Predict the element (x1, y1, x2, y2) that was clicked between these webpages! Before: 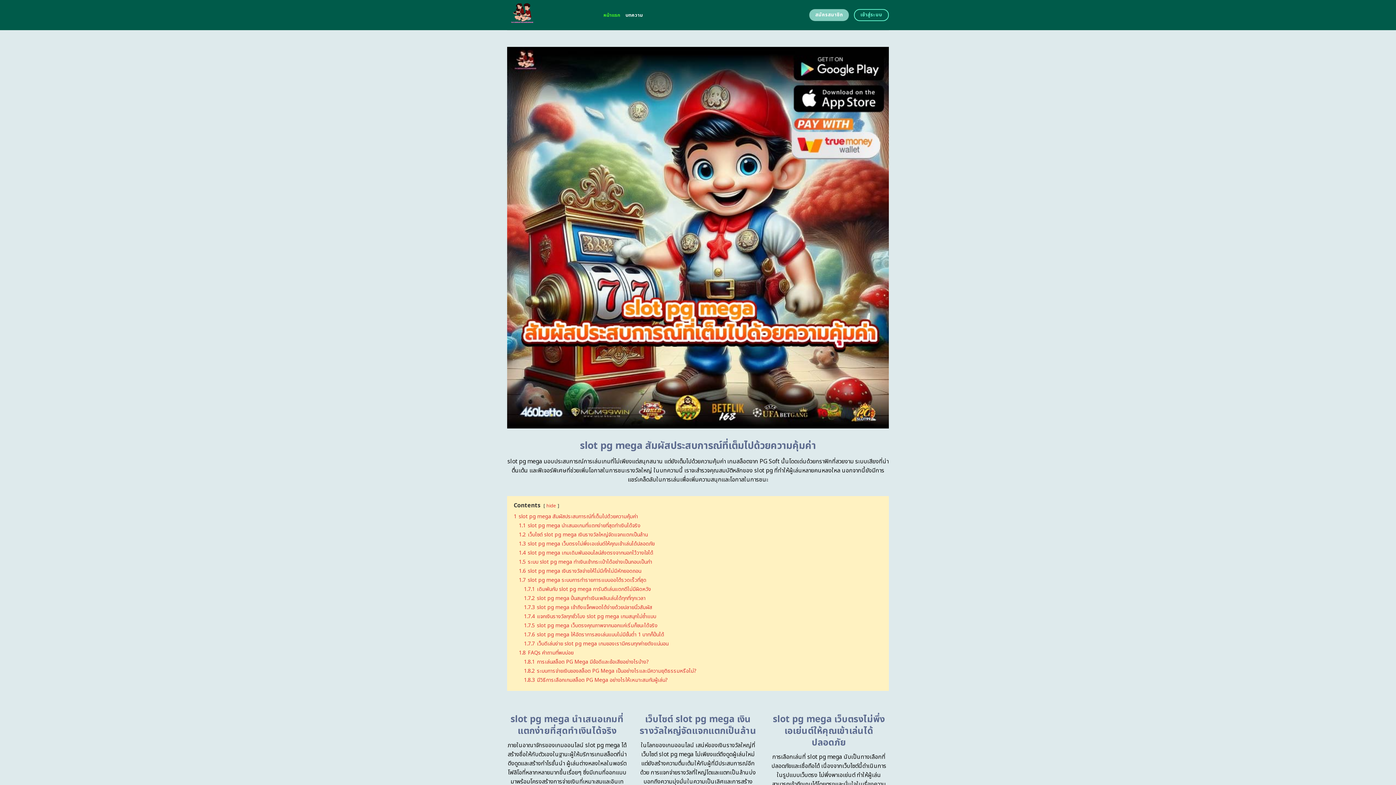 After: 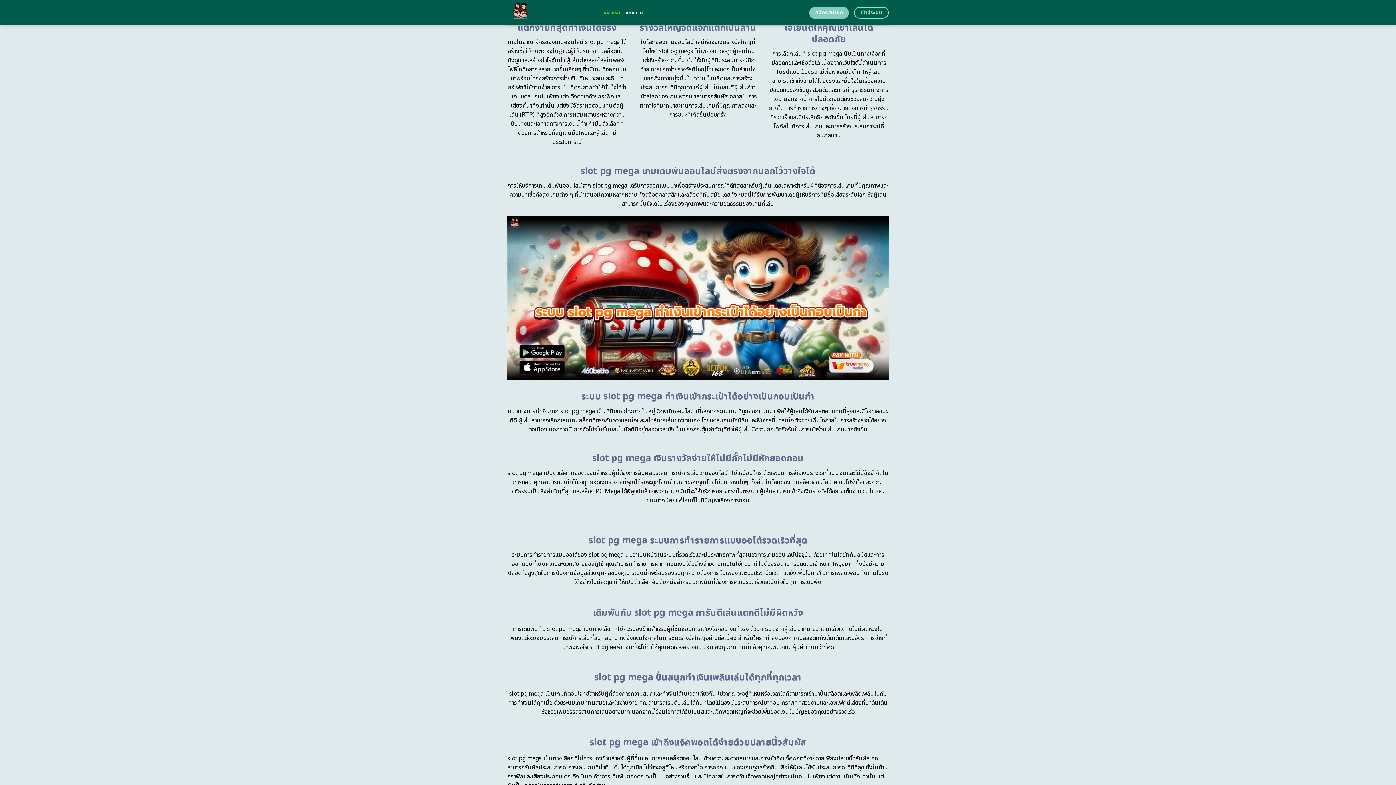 Action: bbox: (518, 522, 640, 529) label: 1.1 slot pg mega นำเสนอเกมที่แตกง่ายที่สุดทำเงินได้จริง